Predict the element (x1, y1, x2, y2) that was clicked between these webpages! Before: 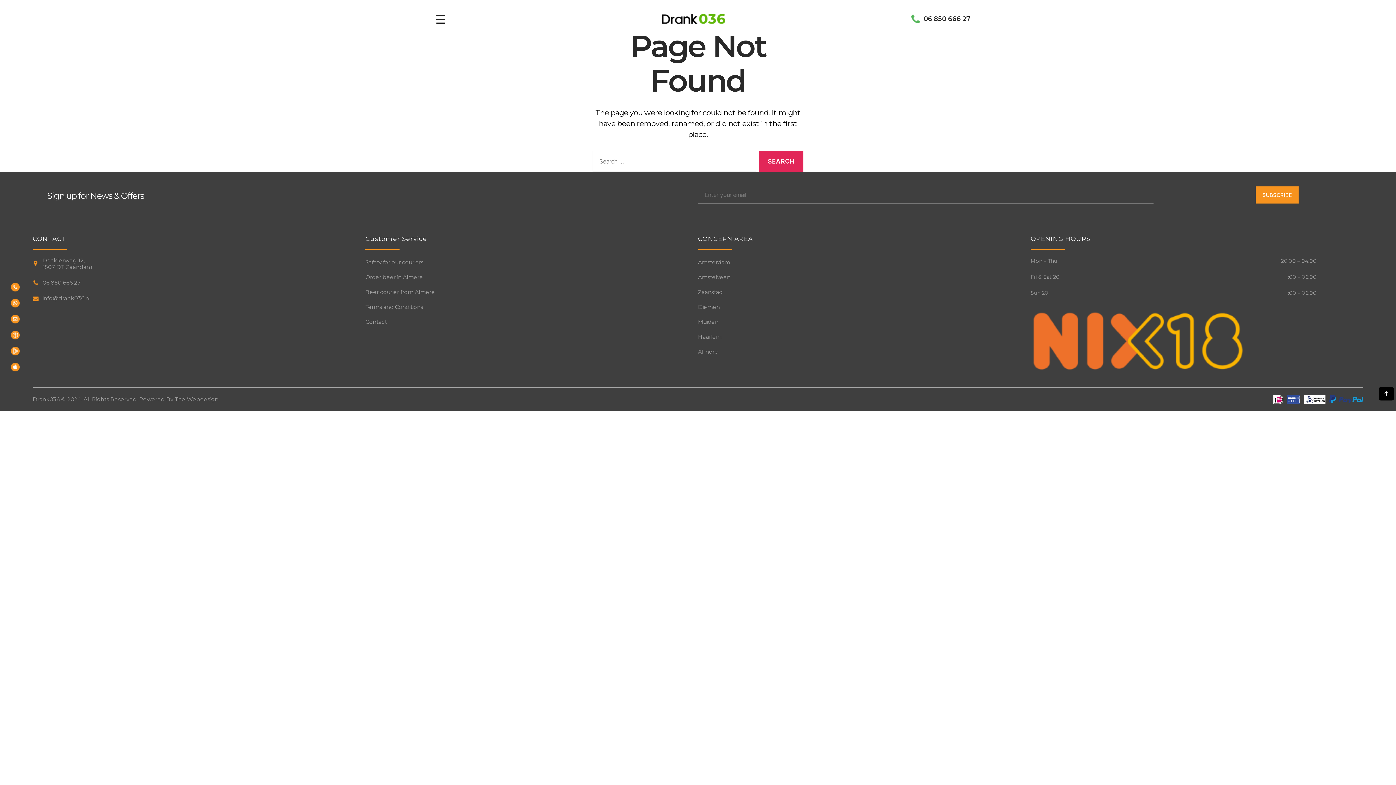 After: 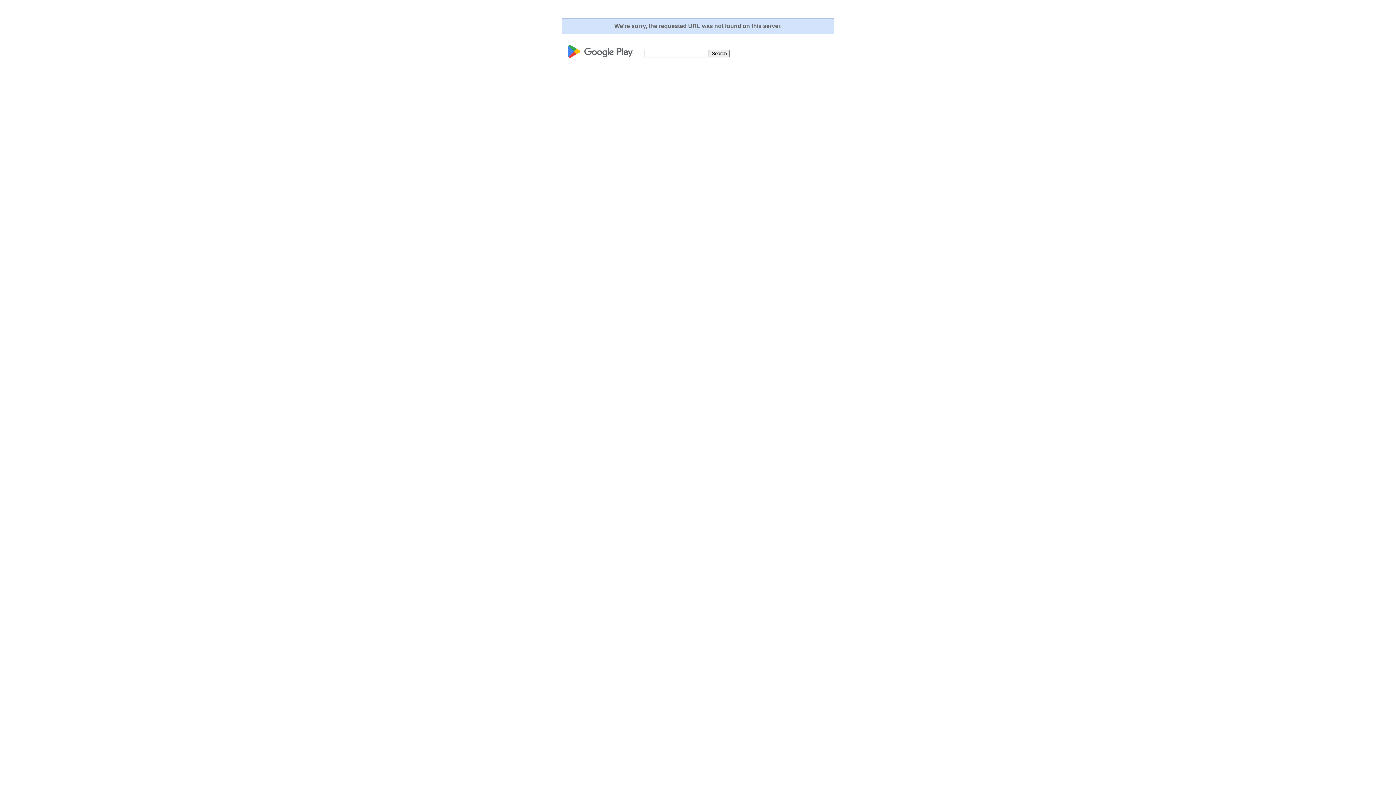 Action: bbox: (10, 346, 19, 355)